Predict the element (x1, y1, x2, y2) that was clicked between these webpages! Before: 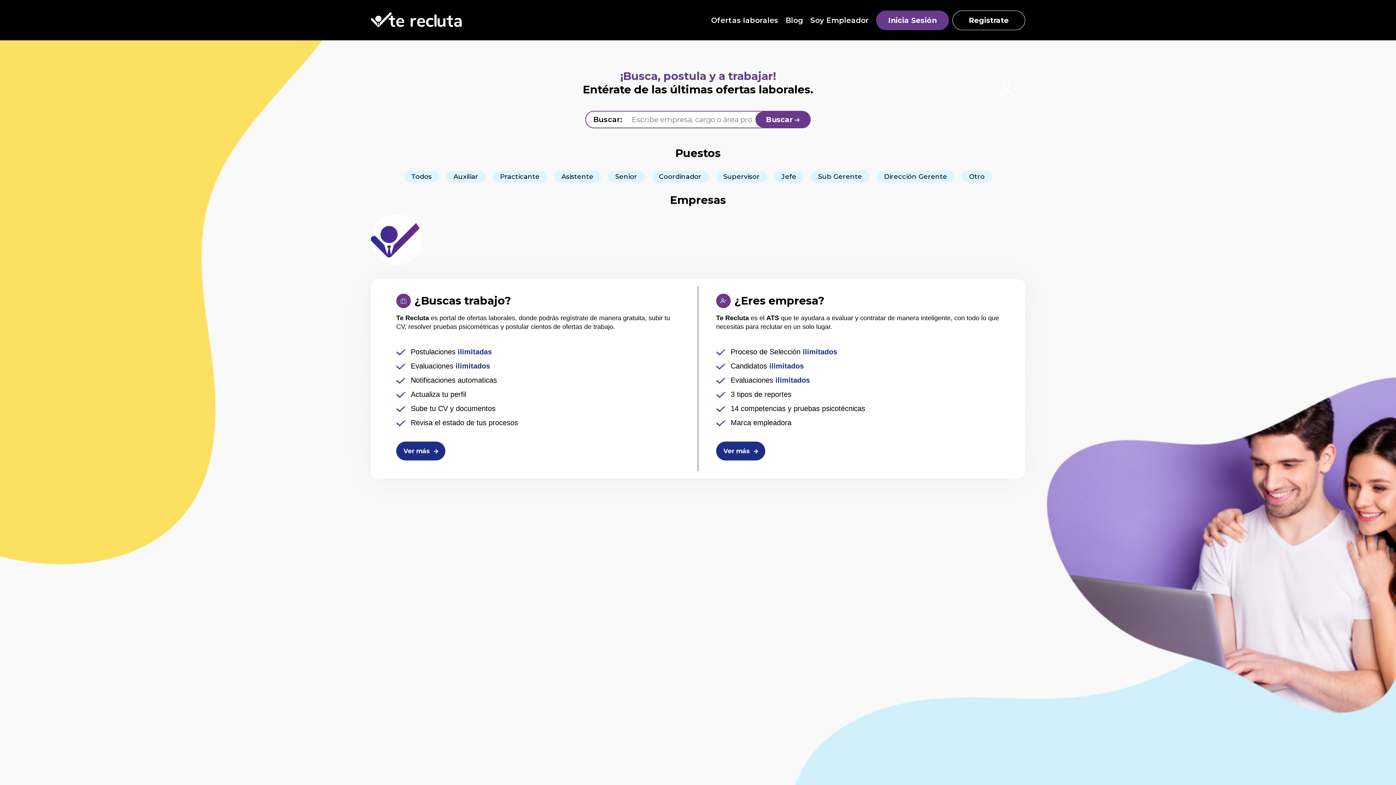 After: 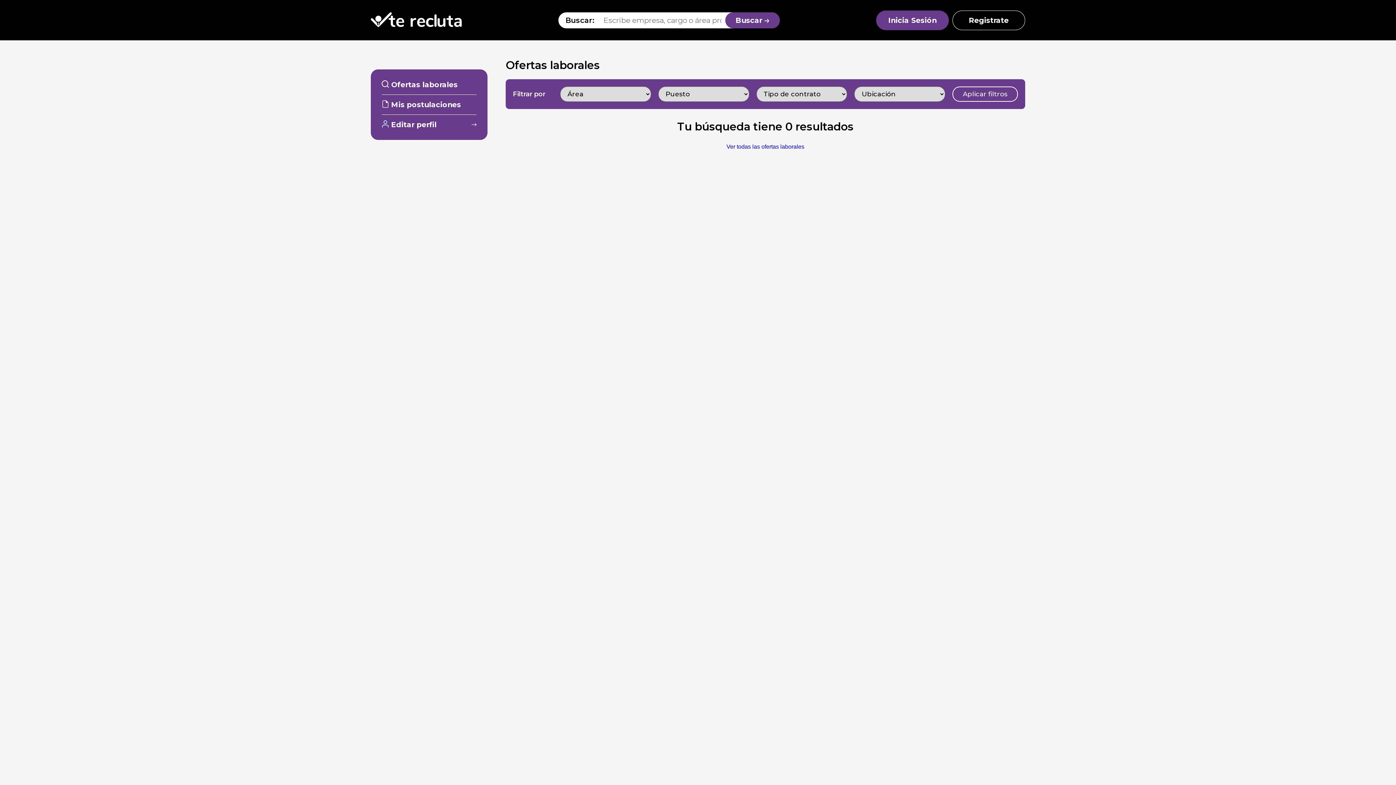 Action: bbox: (370, 21, 461, 27)